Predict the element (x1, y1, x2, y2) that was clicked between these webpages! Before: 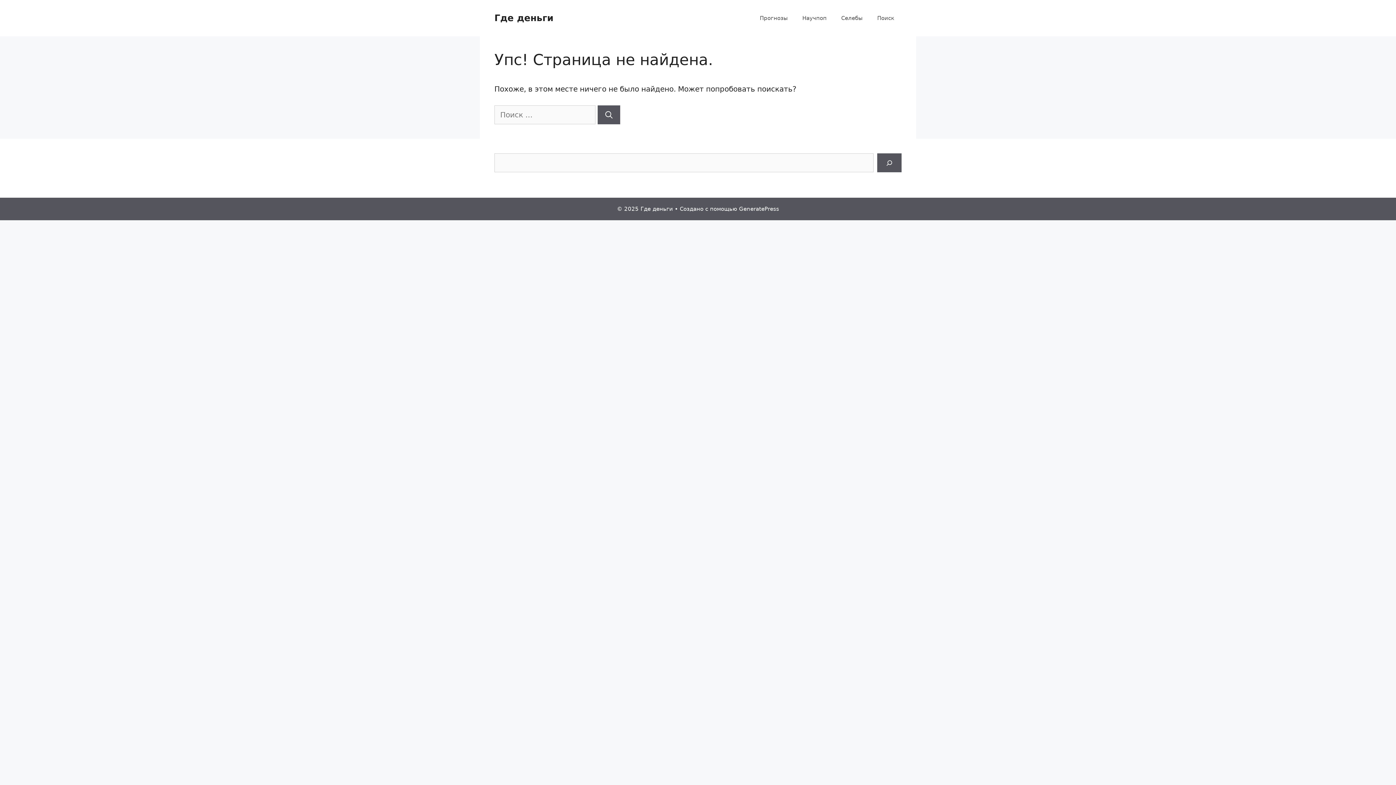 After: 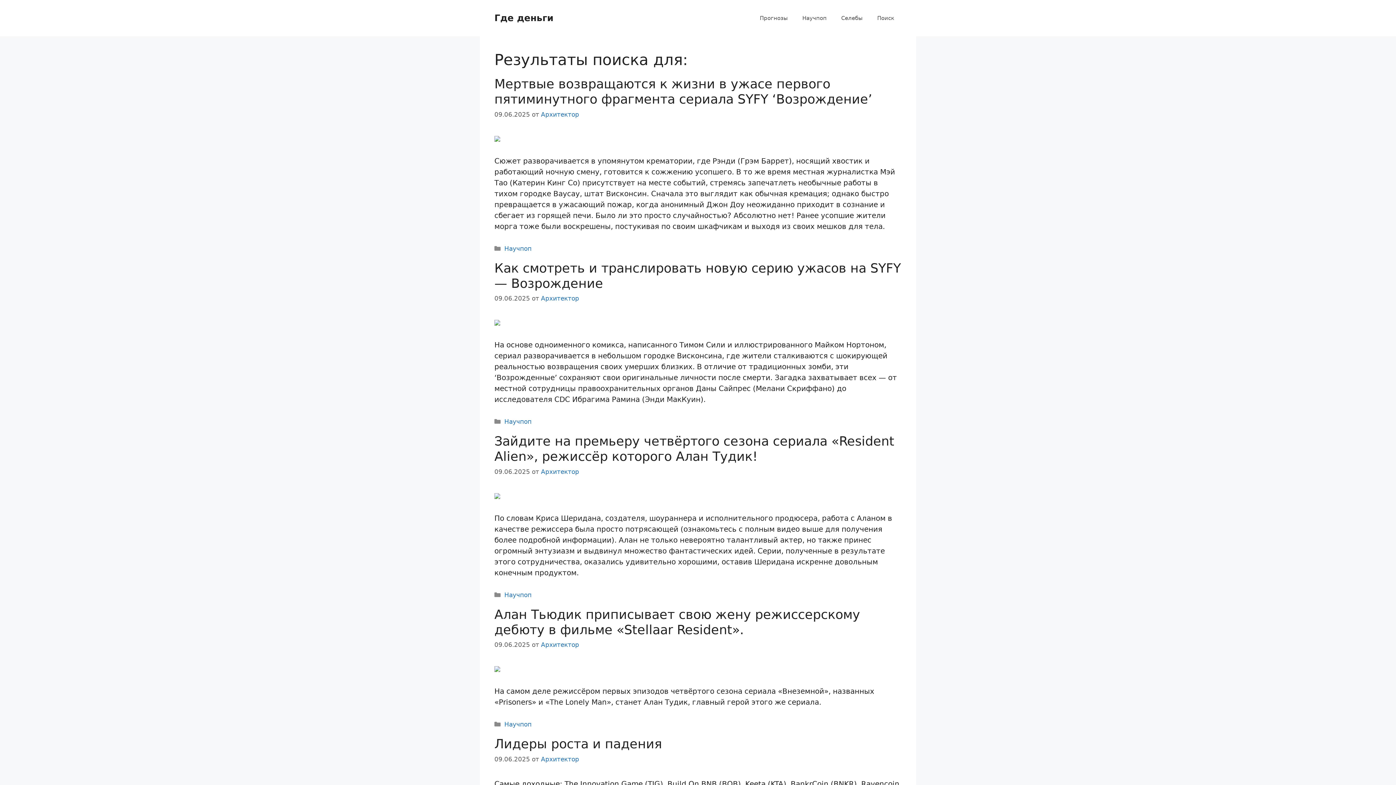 Action: label: Найти bbox: (597, 105, 620, 124)